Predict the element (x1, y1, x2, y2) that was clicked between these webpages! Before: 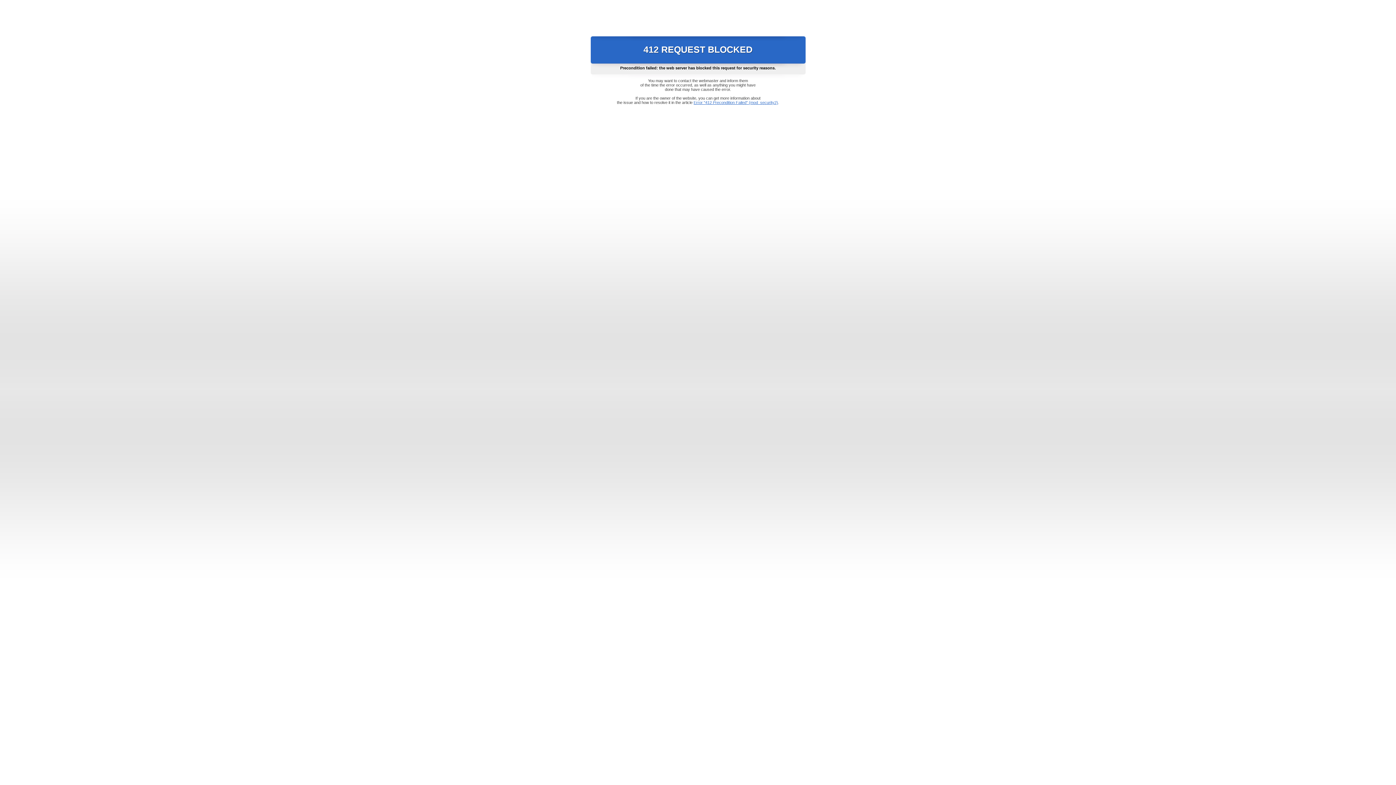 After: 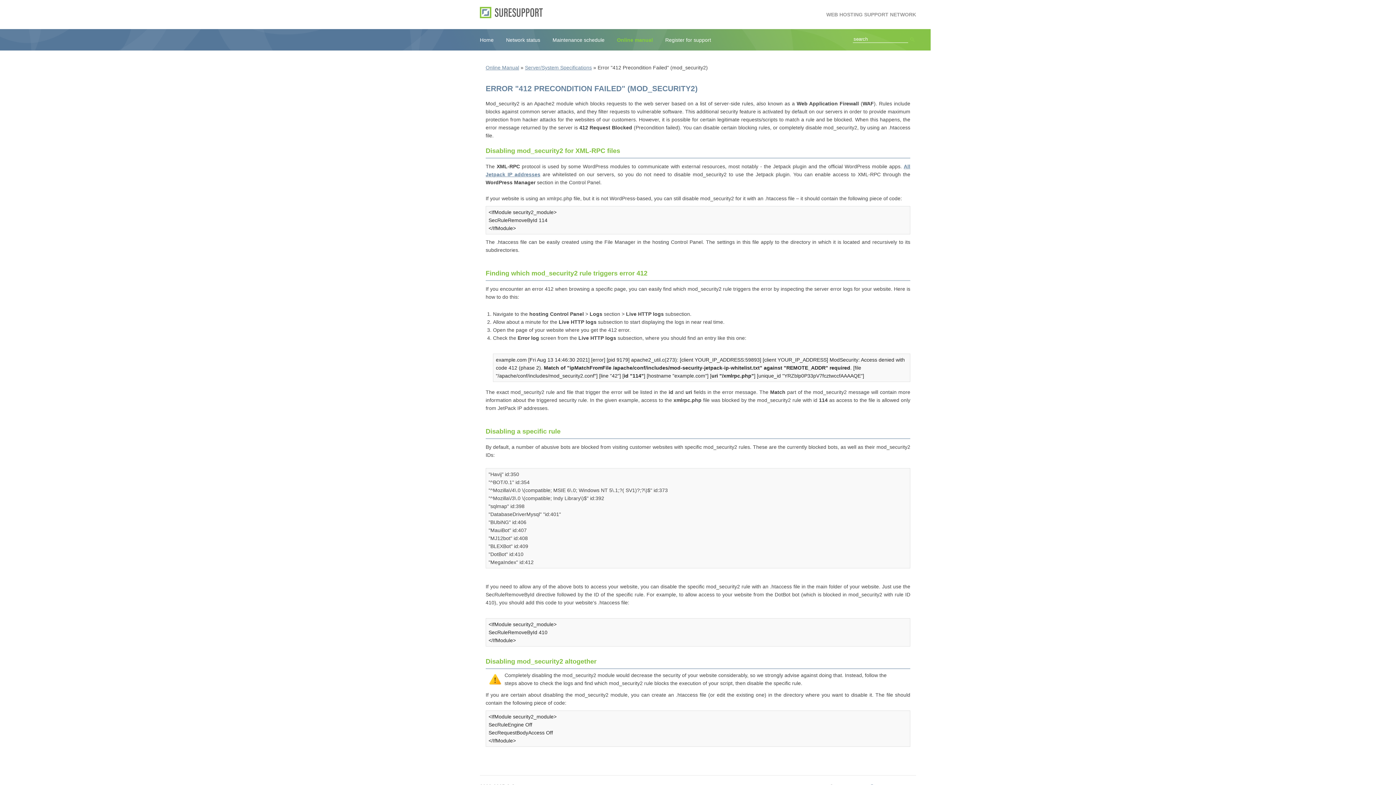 Action: bbox: (693, 100, 778, 104) label: Error "412 Precondition Failed" (mod_security2)